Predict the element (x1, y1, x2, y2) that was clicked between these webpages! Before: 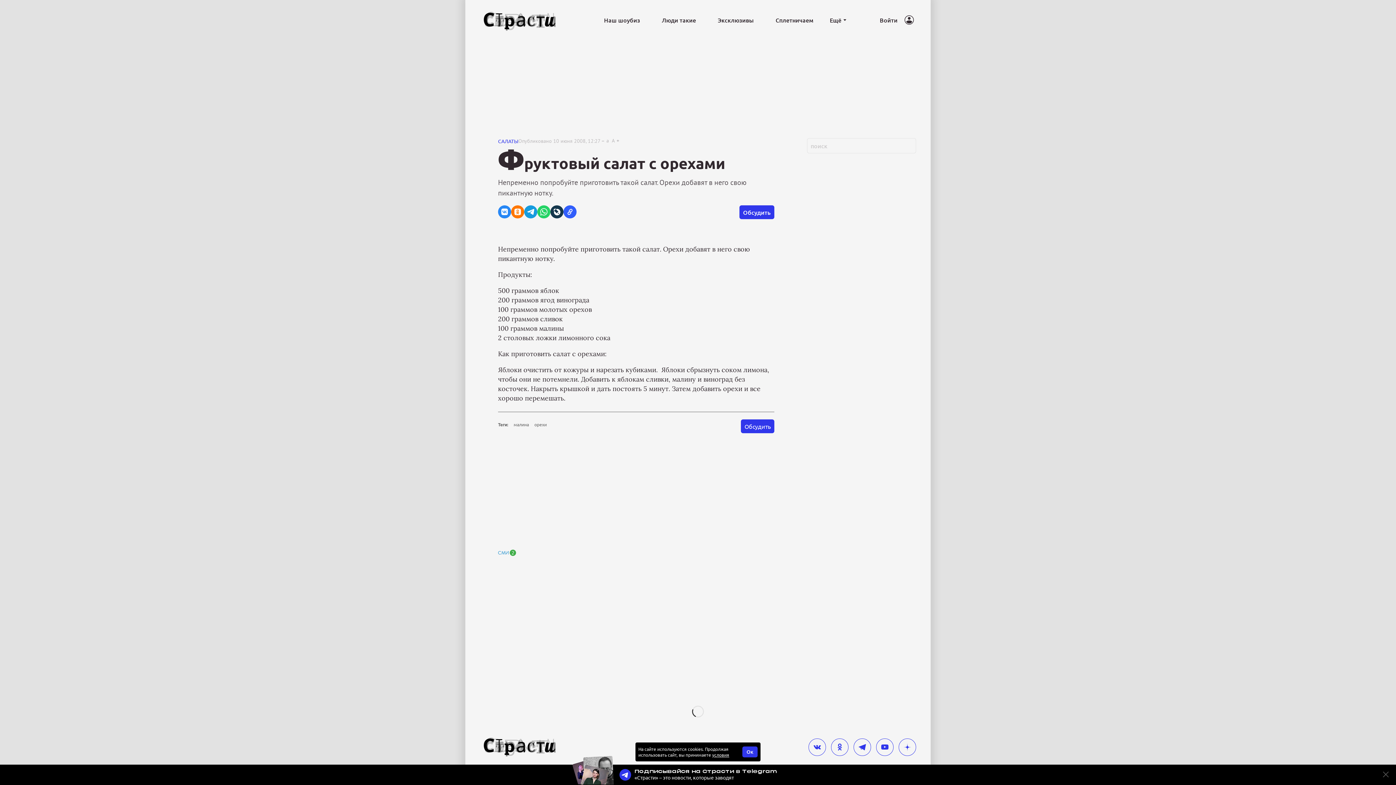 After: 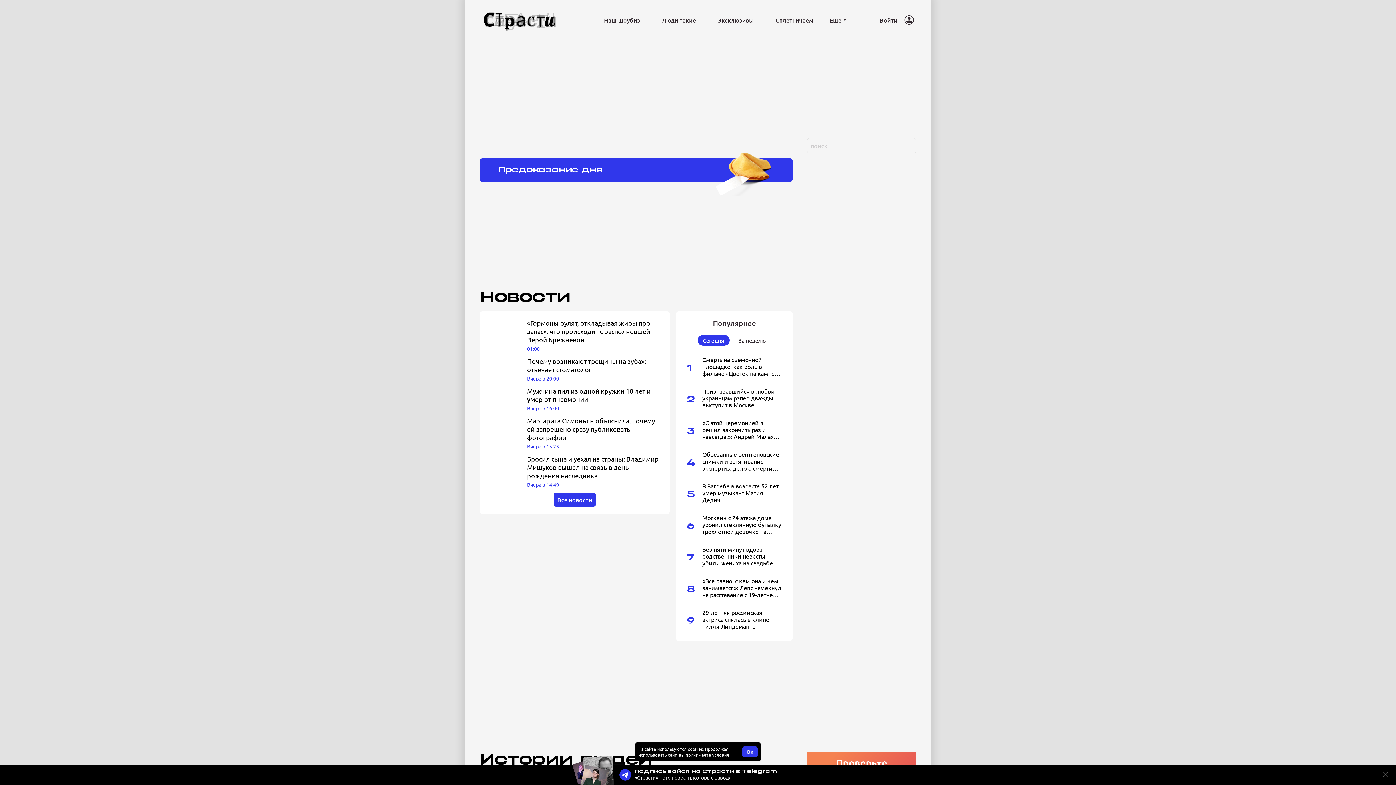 Action: bbox: (480, 6, 560, 33) label: Лого